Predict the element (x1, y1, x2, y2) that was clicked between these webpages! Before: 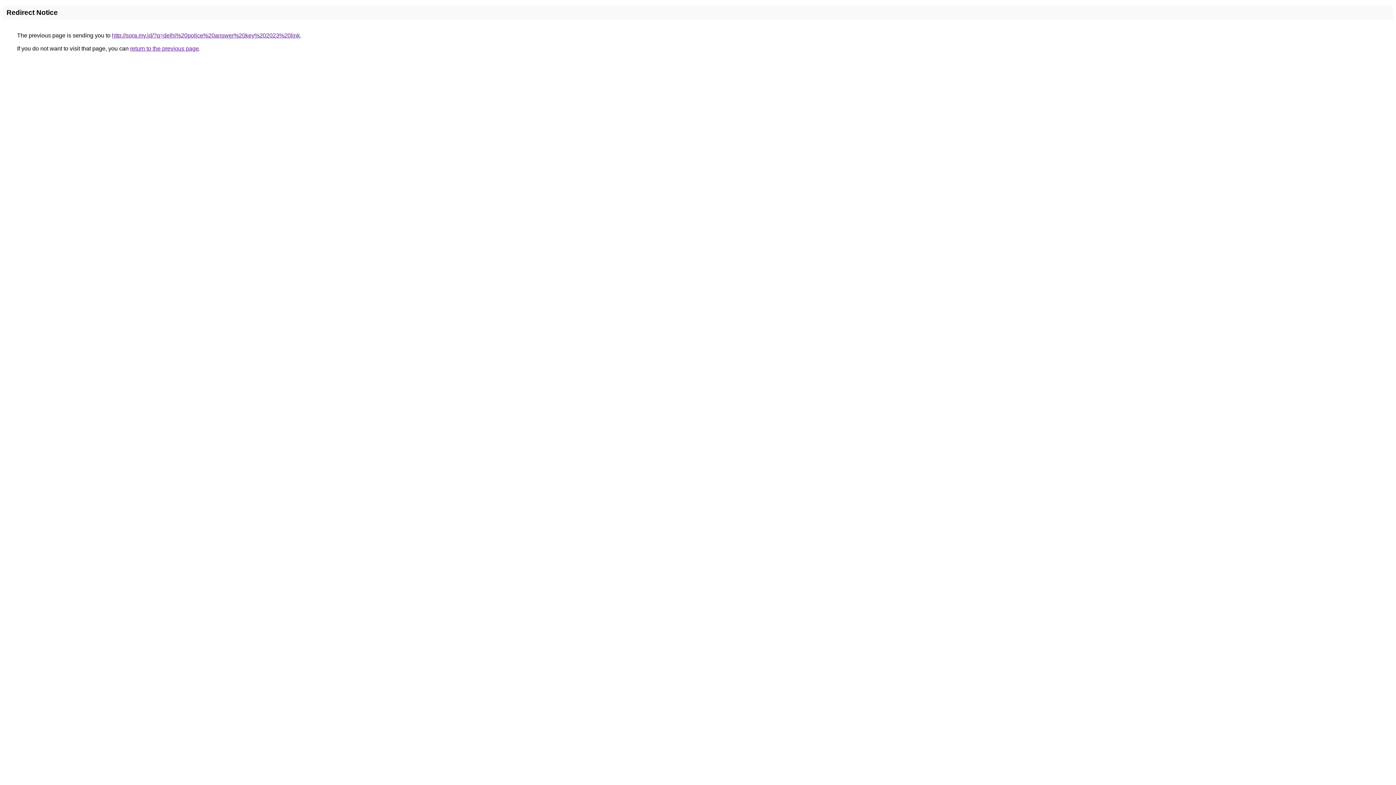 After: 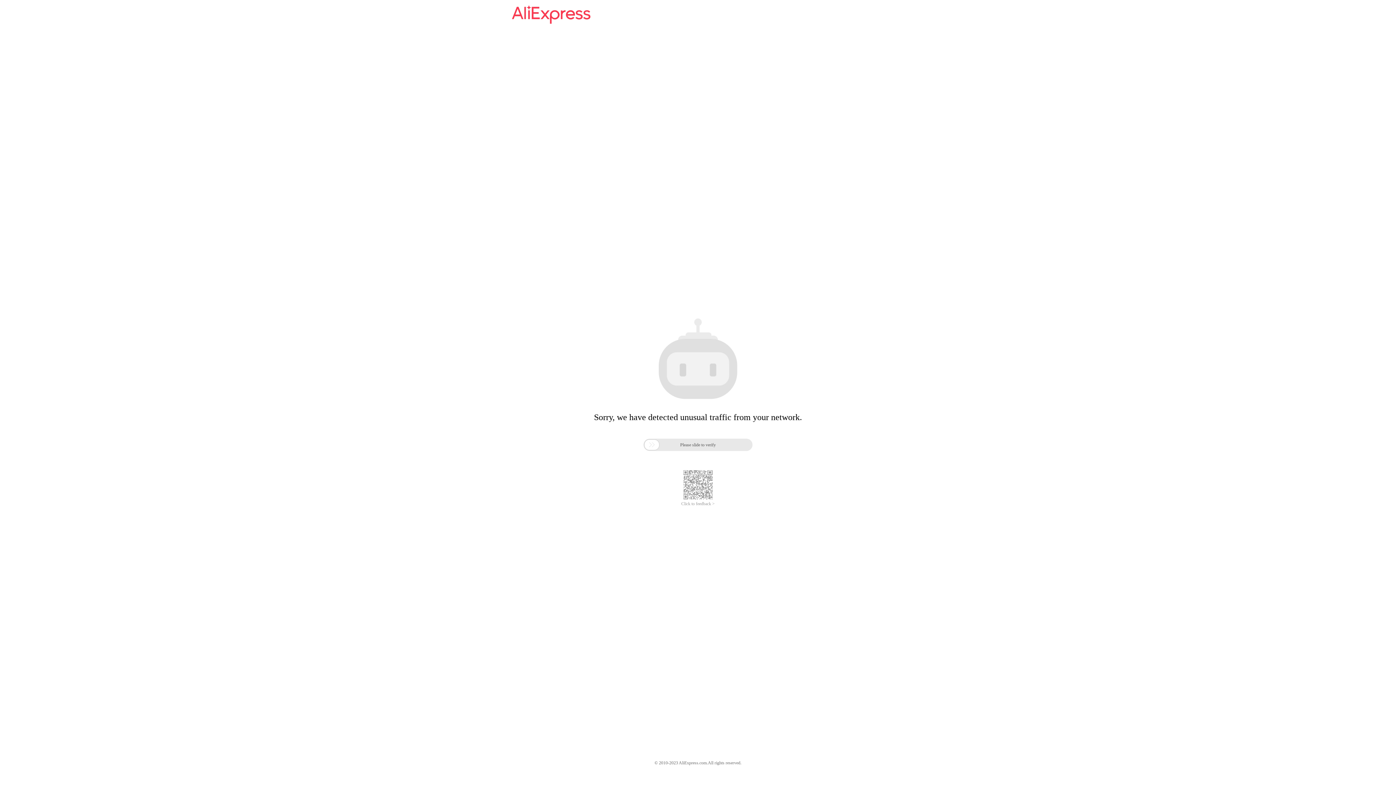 Action: label: http://sora.my.id/?q=delhi%20police%20answer%20key%202023%20link bbox: (112, 32, 300, 38)